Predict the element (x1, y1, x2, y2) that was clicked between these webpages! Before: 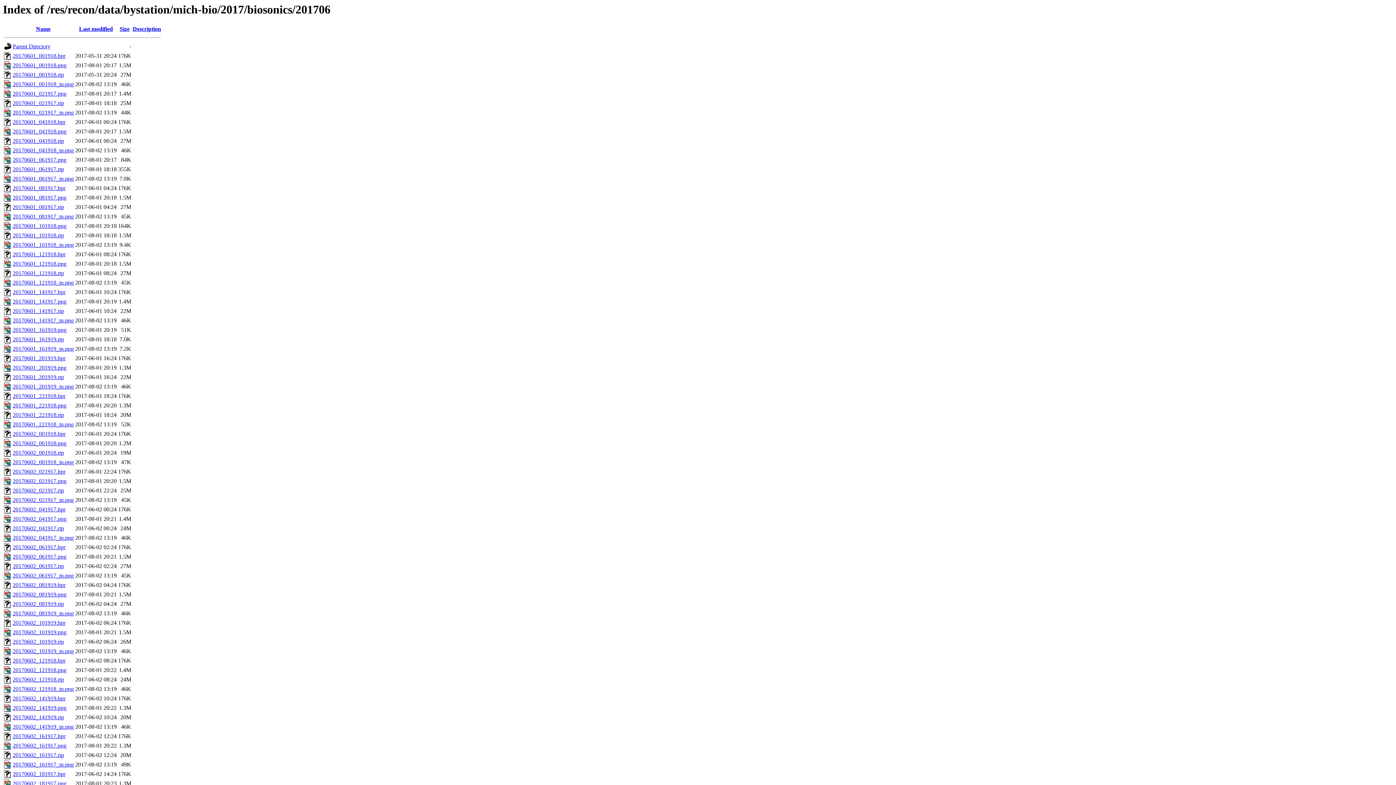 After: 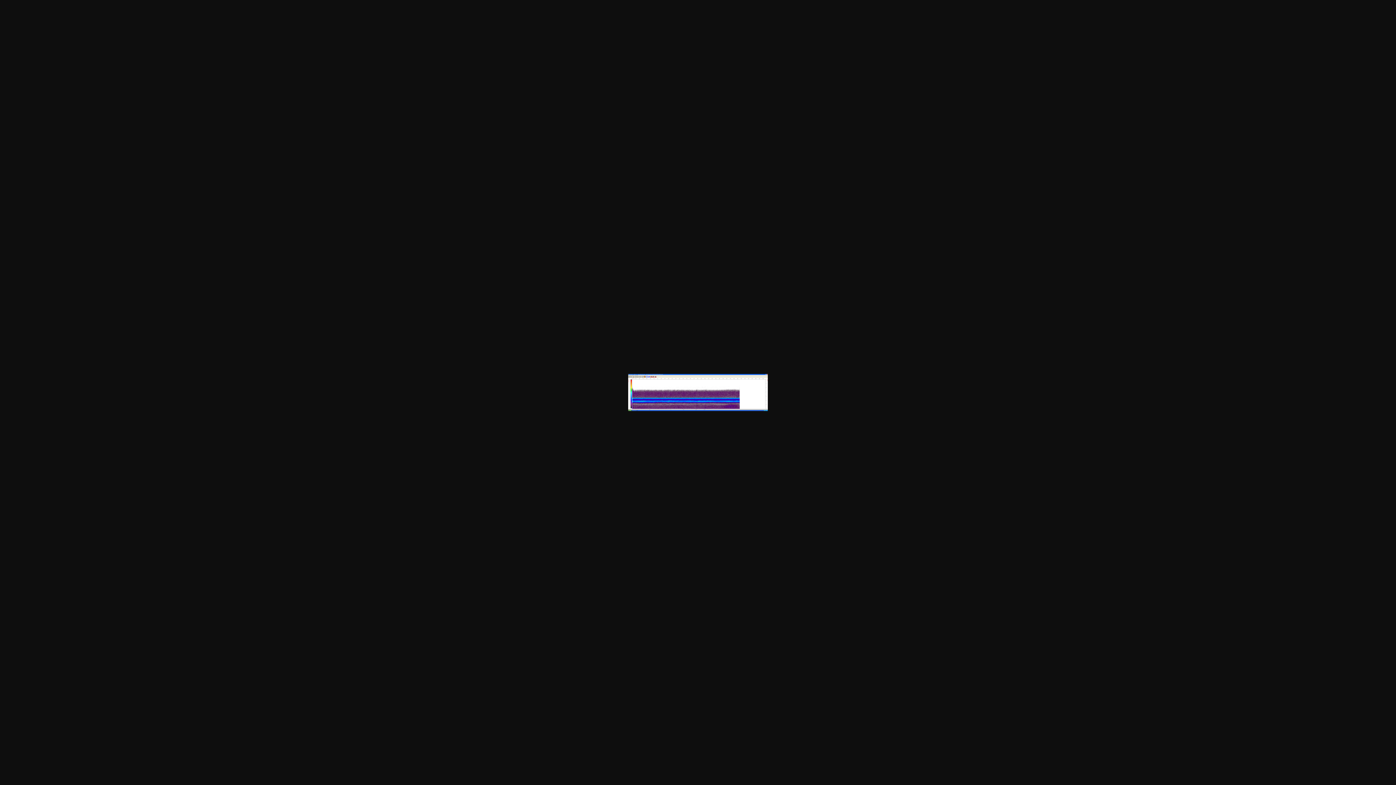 Action: bbox: (12, 279, 73, 285) label: 20170601_121918_tn.png